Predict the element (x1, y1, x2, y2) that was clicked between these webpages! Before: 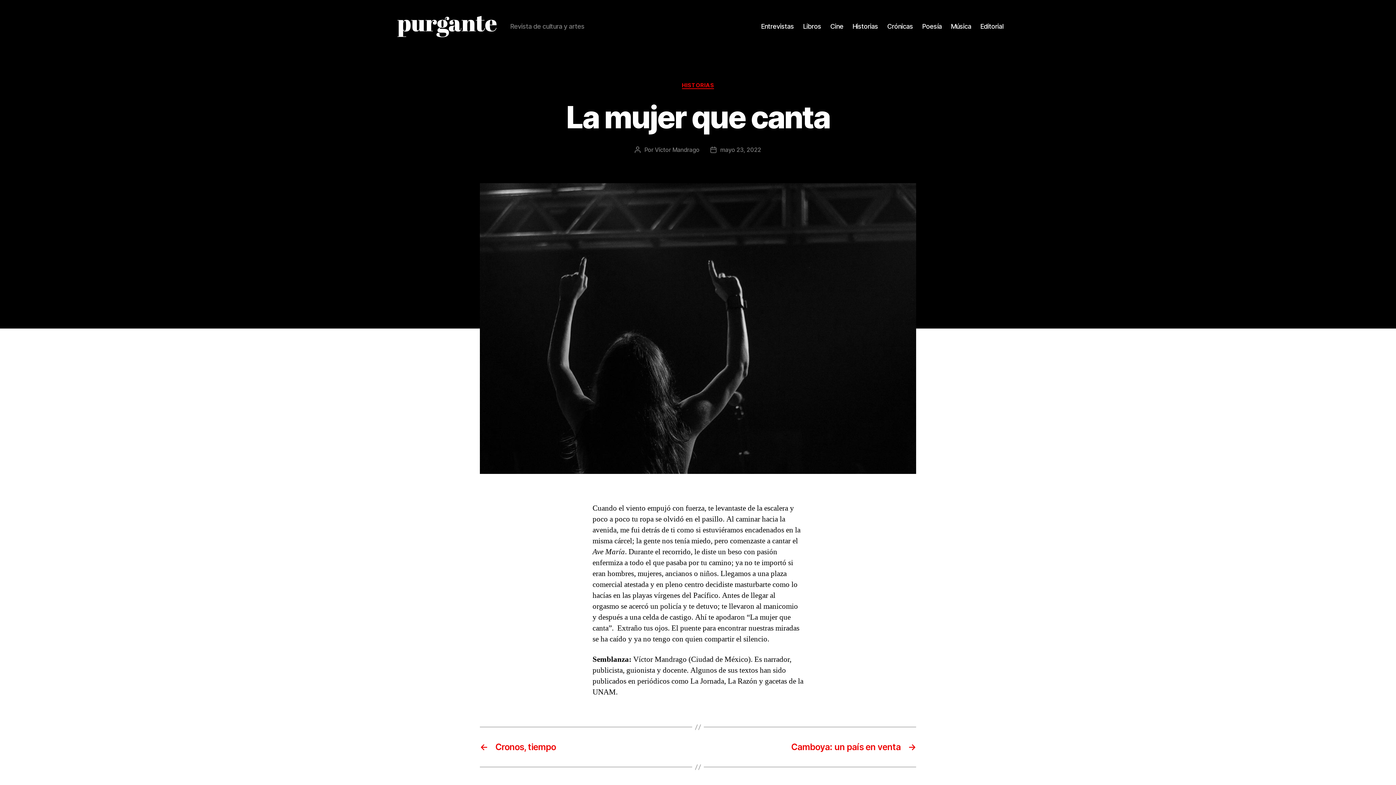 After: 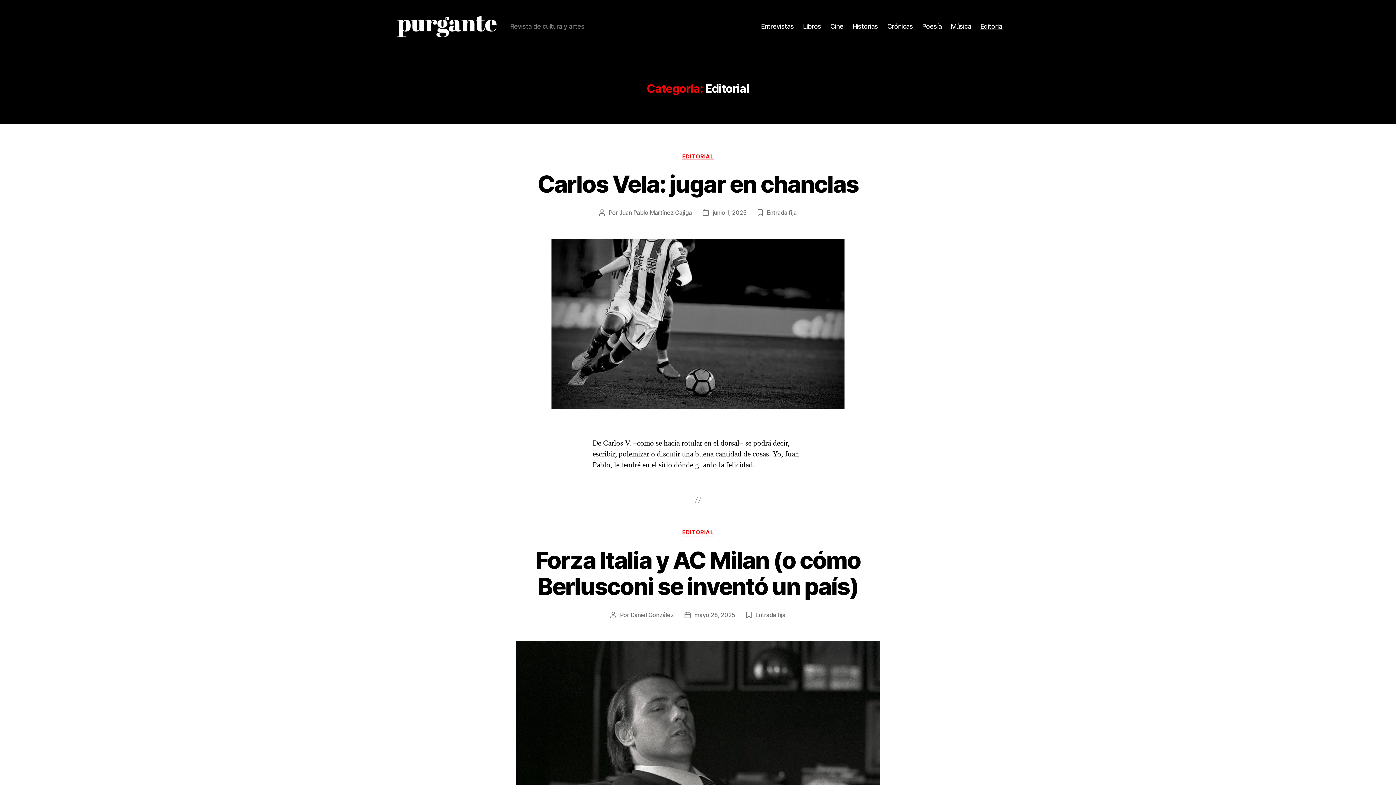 Action: label: Editorial bbox: (980, 22, 1003, 30)